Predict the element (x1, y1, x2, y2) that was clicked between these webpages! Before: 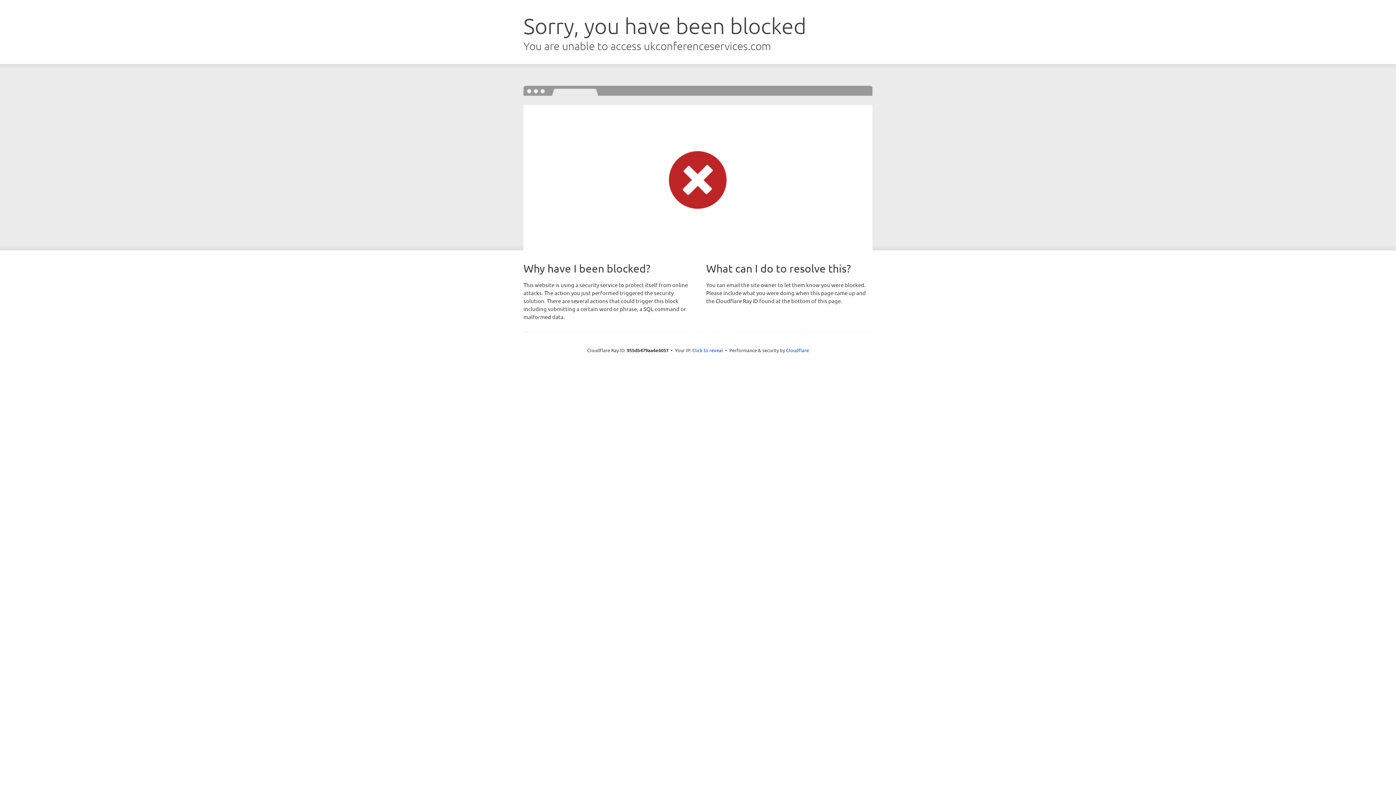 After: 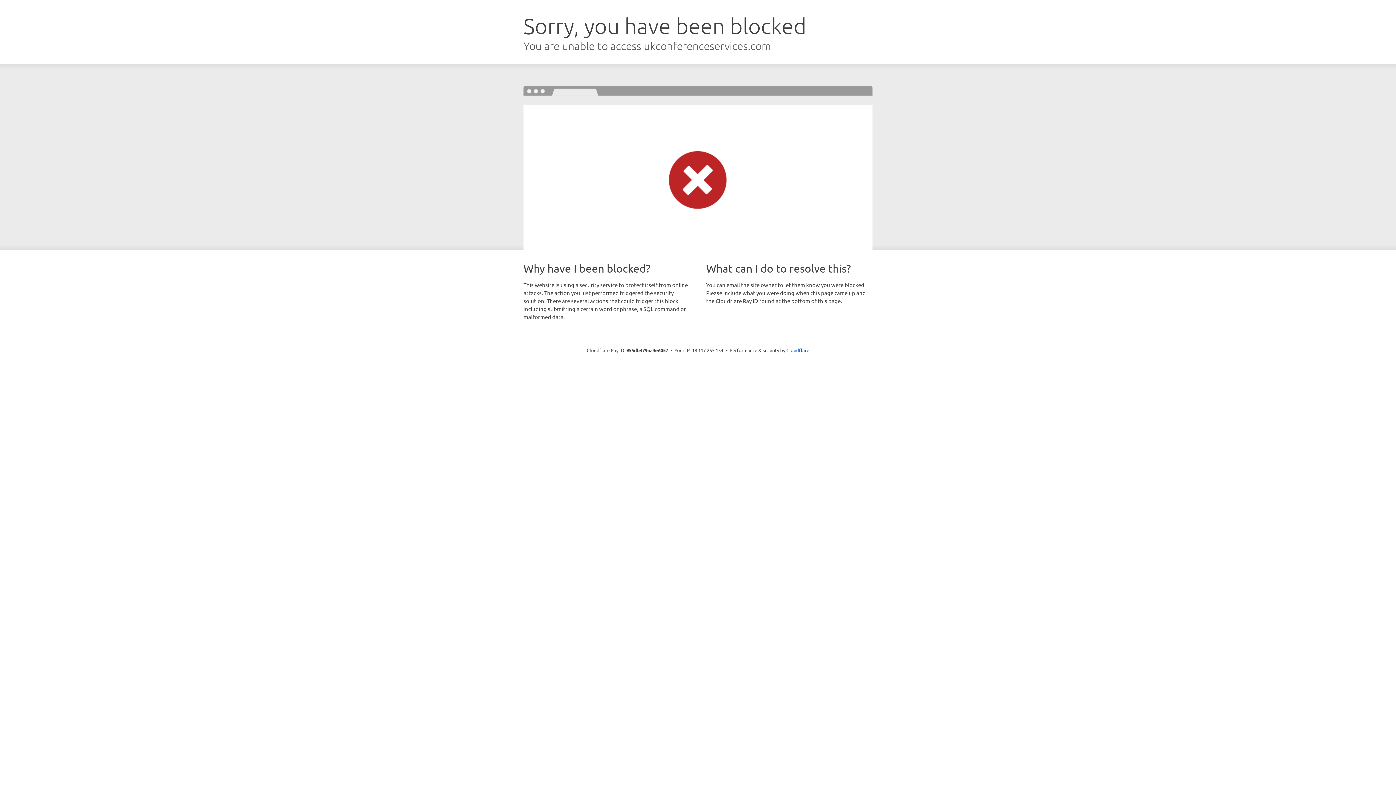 Action: label: Click to reveal bbox: (692, 346, 723, 353)